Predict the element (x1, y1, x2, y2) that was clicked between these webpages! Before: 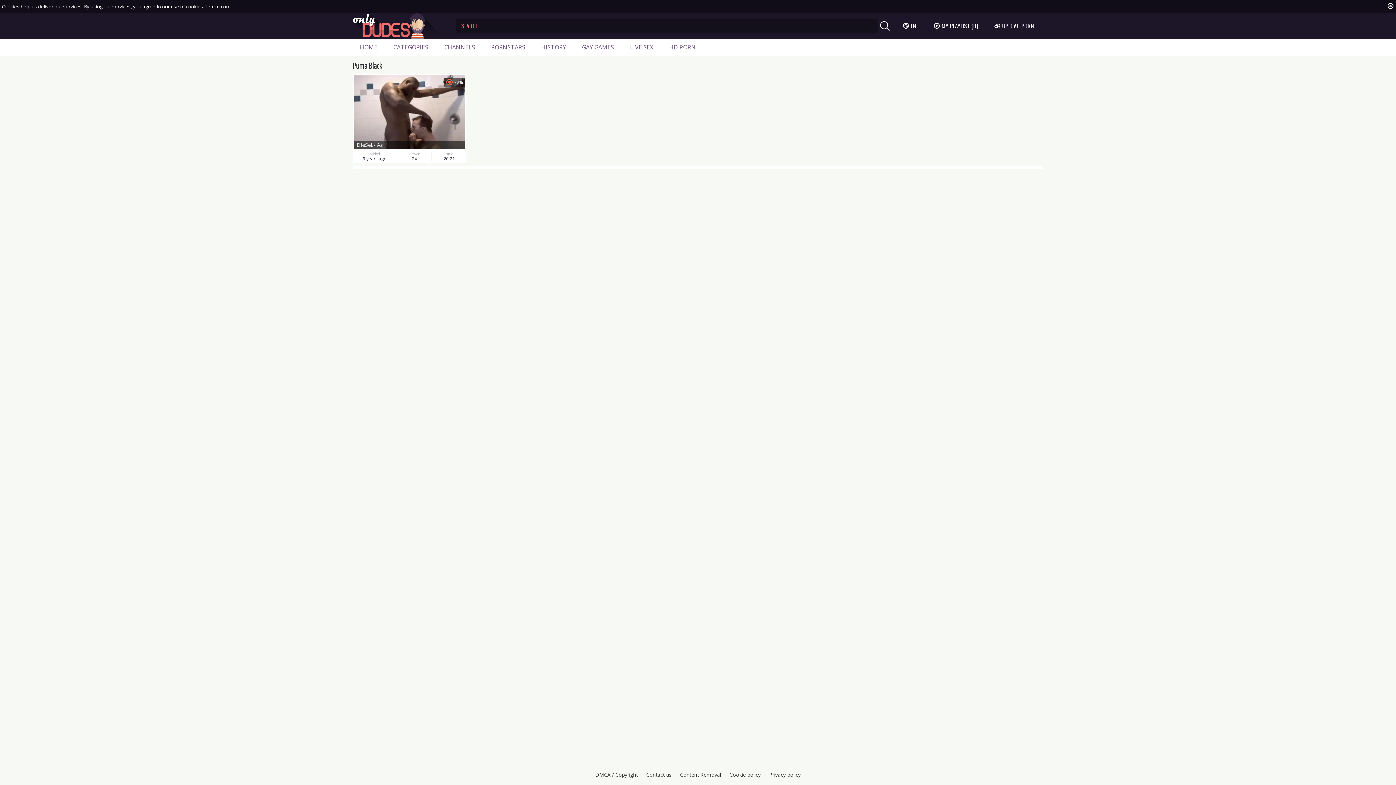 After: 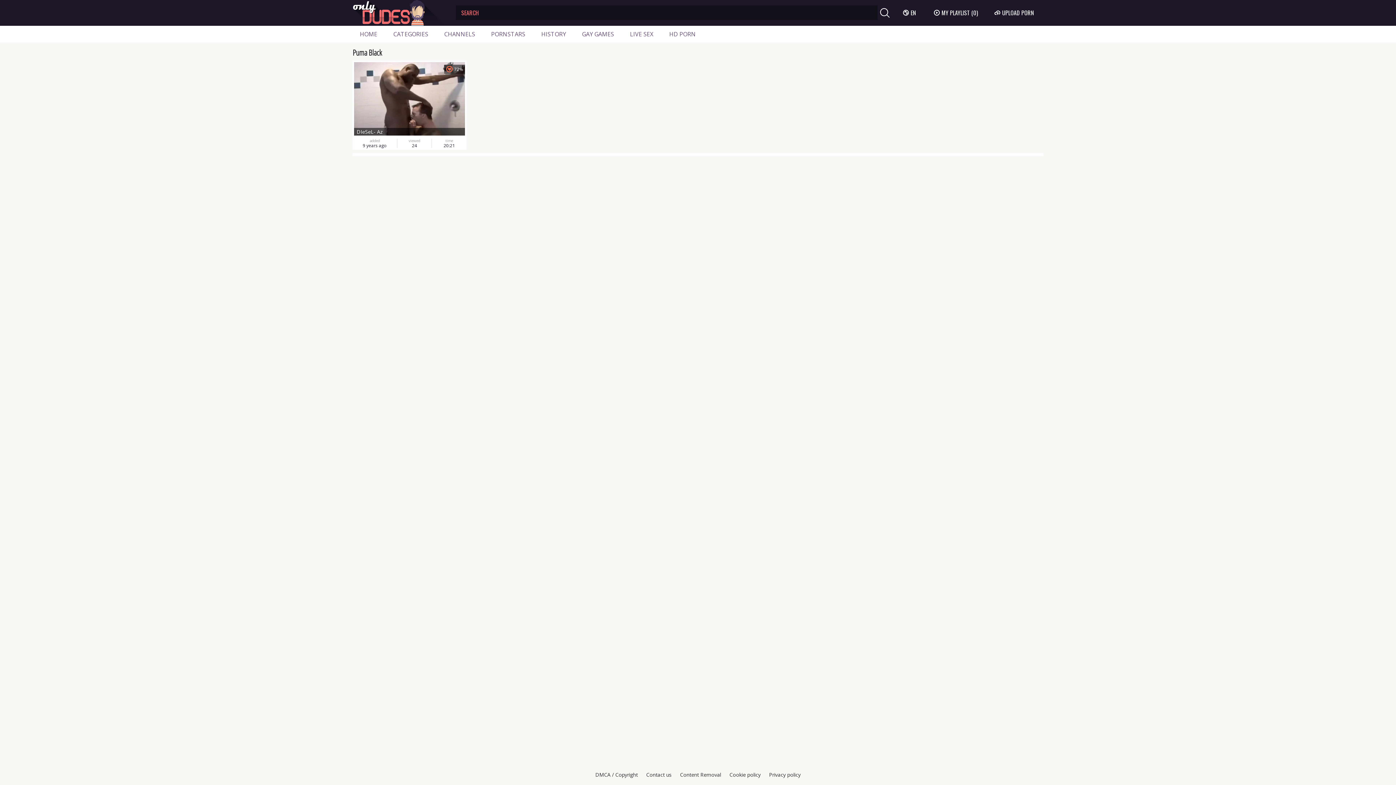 Action: bbox: (1387, 2, 1394, 12)